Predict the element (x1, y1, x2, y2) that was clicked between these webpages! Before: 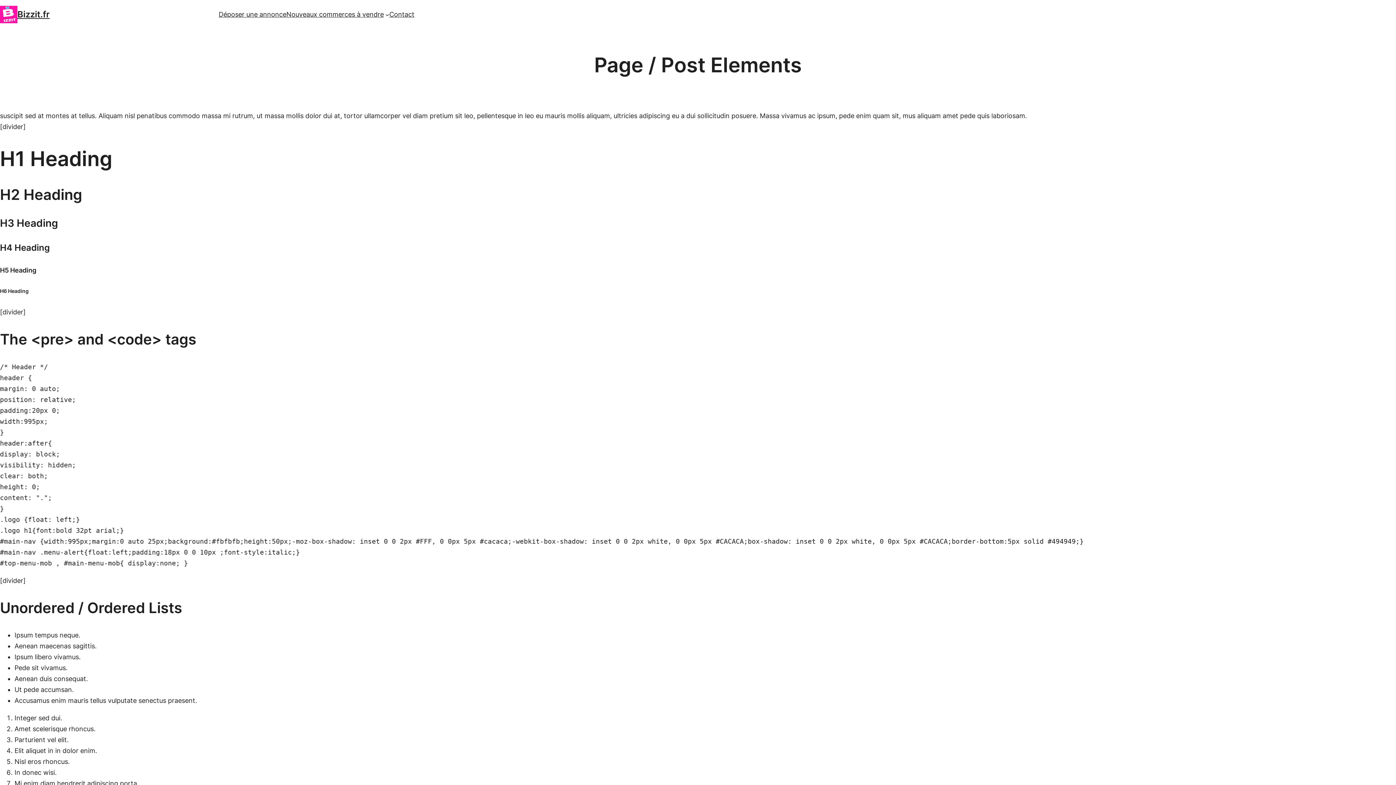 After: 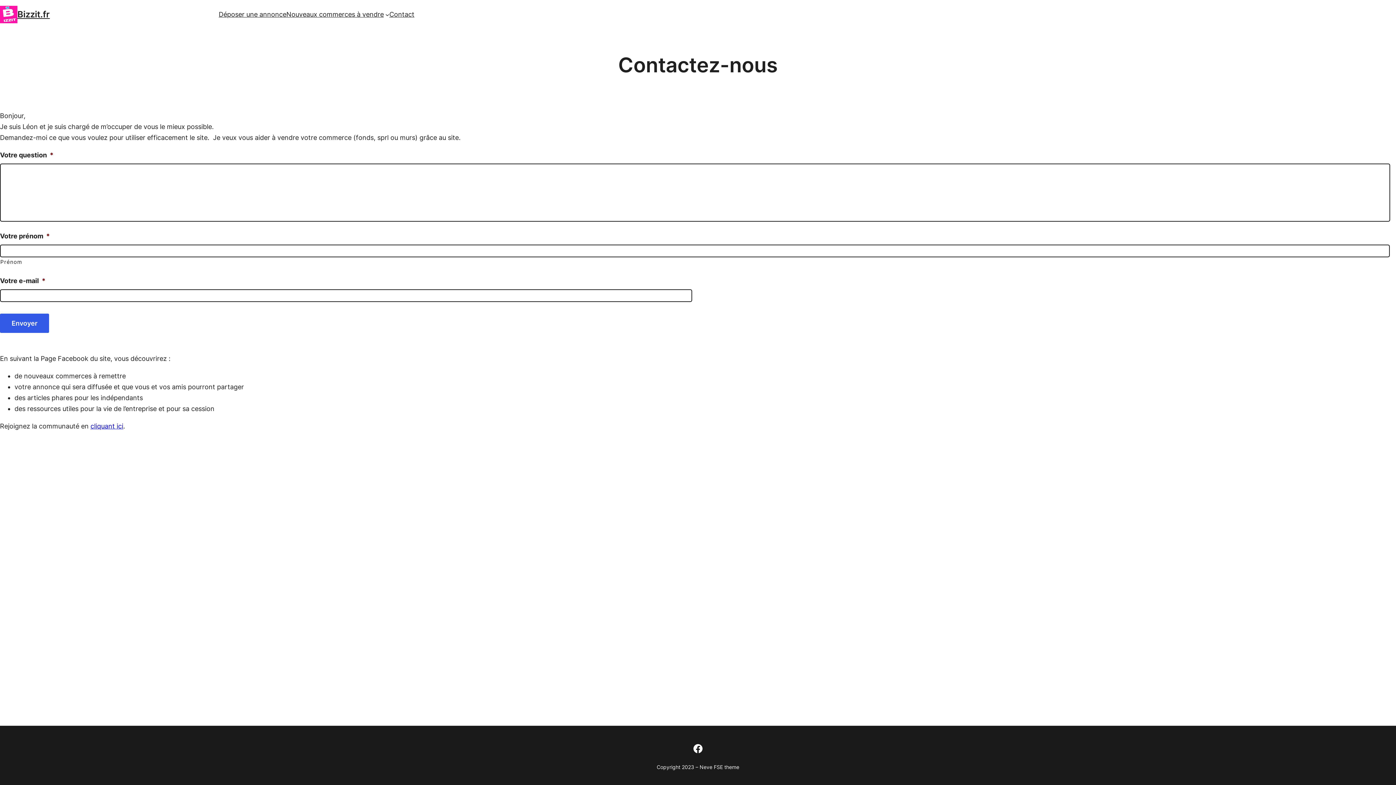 Action: label: Contact bbox: (389, 9, 414, 20)